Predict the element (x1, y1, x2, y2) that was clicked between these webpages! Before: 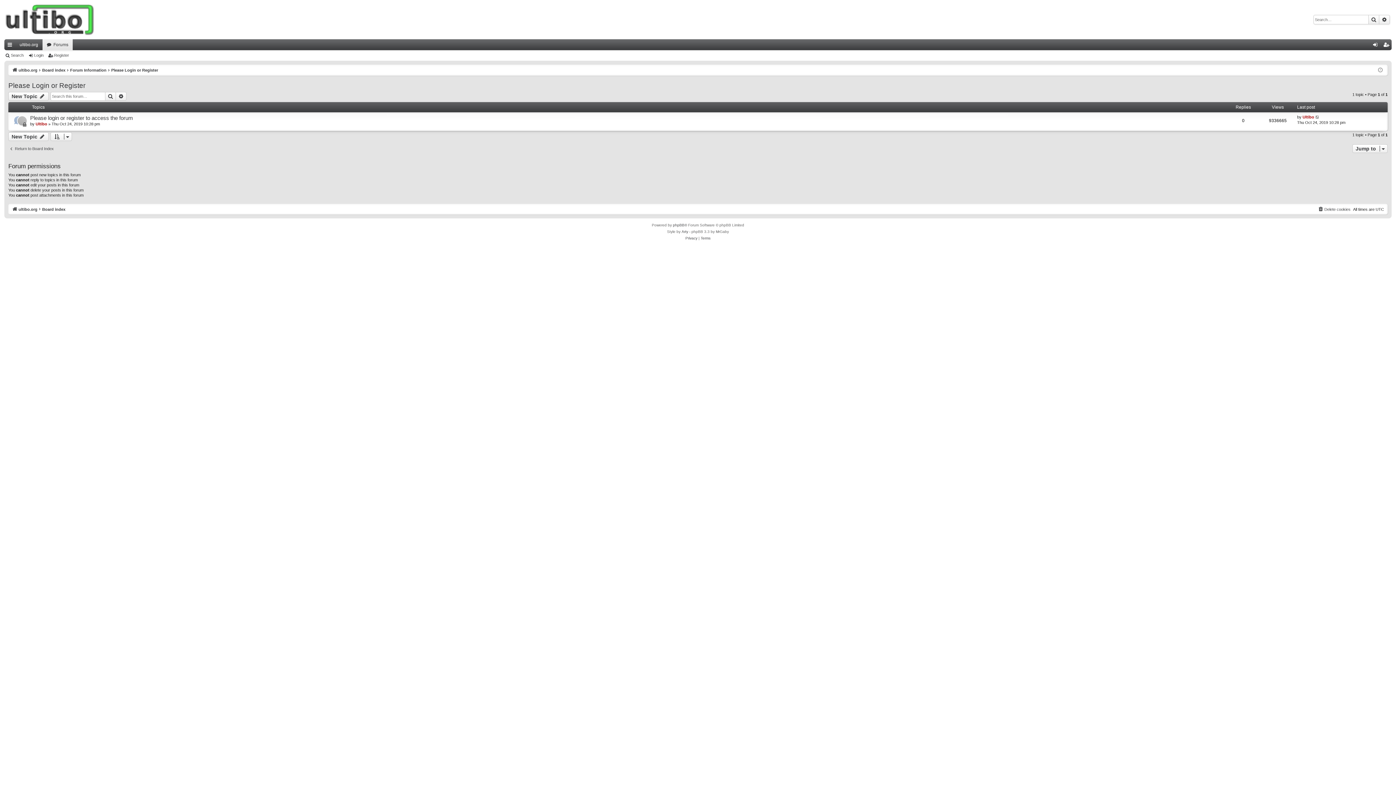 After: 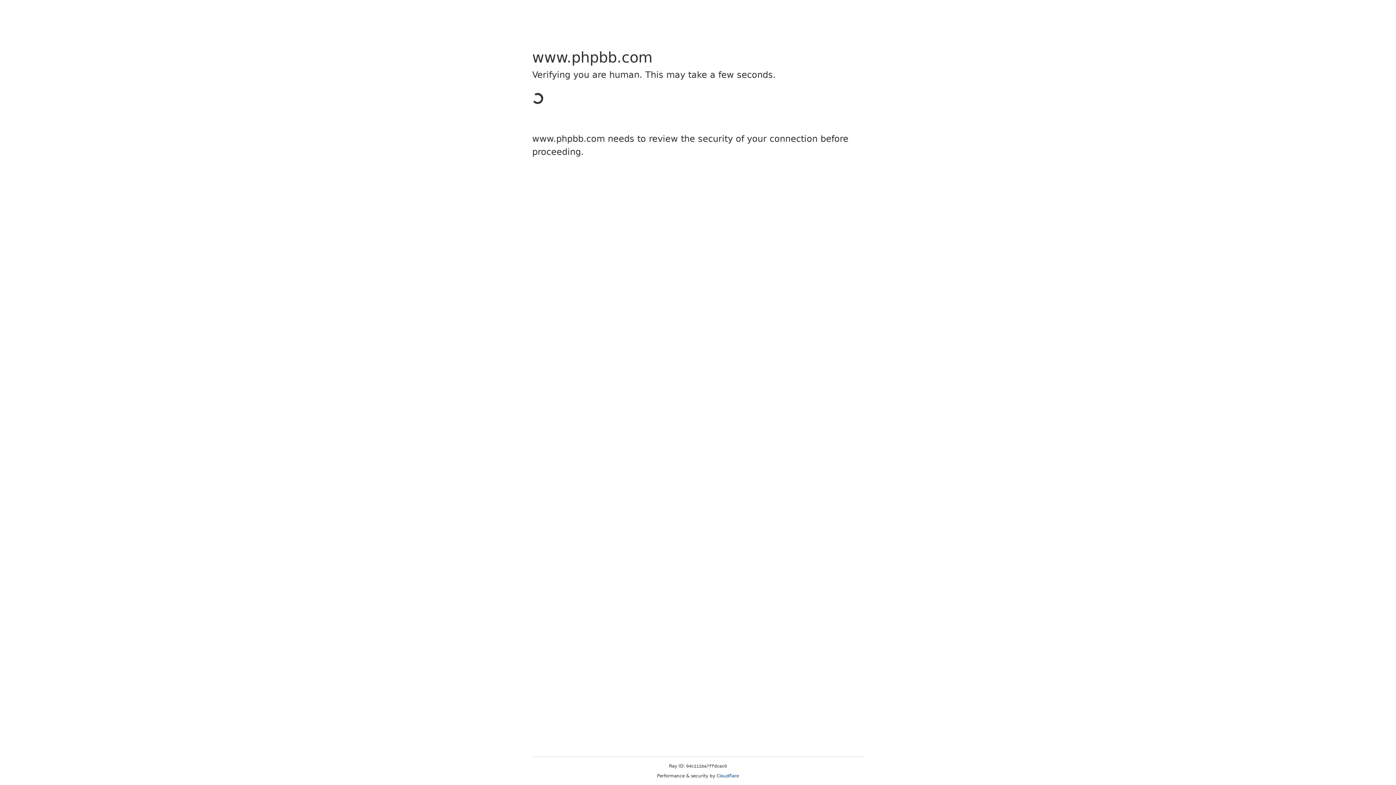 Action: label: phpBB bbox: (673, 222, 684, 228)